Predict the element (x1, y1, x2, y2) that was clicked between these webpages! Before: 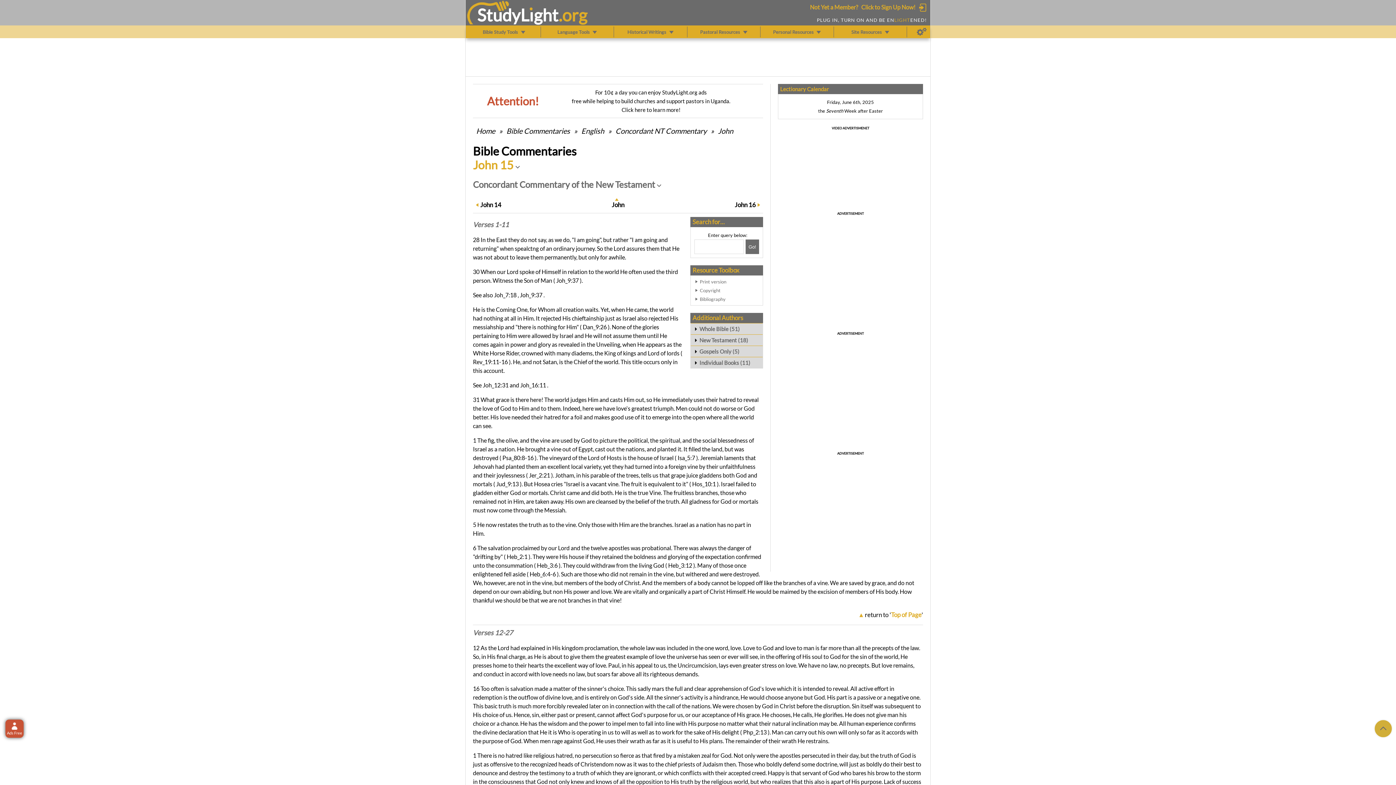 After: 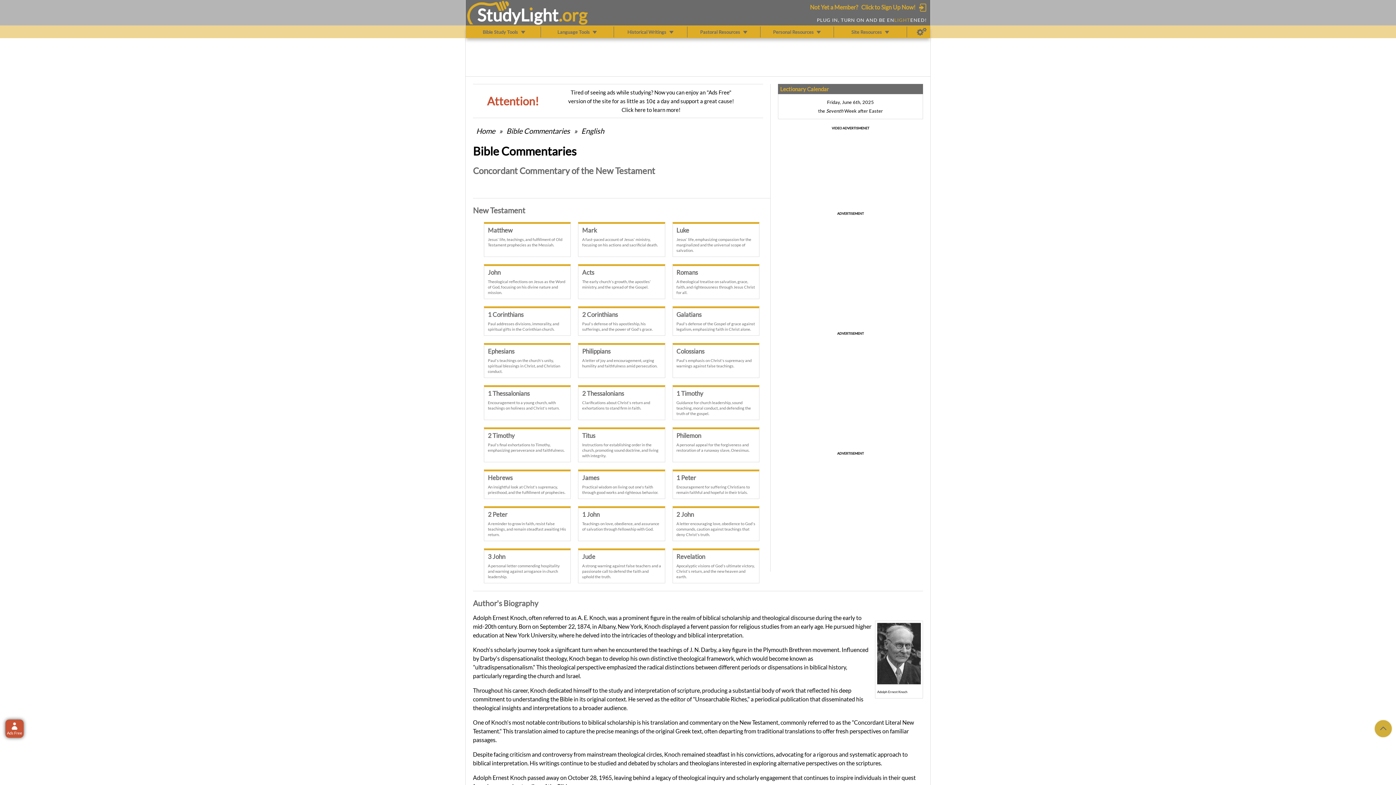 Action: bbox: (614, 126, 707, 135) label: Concordant NT Commentary